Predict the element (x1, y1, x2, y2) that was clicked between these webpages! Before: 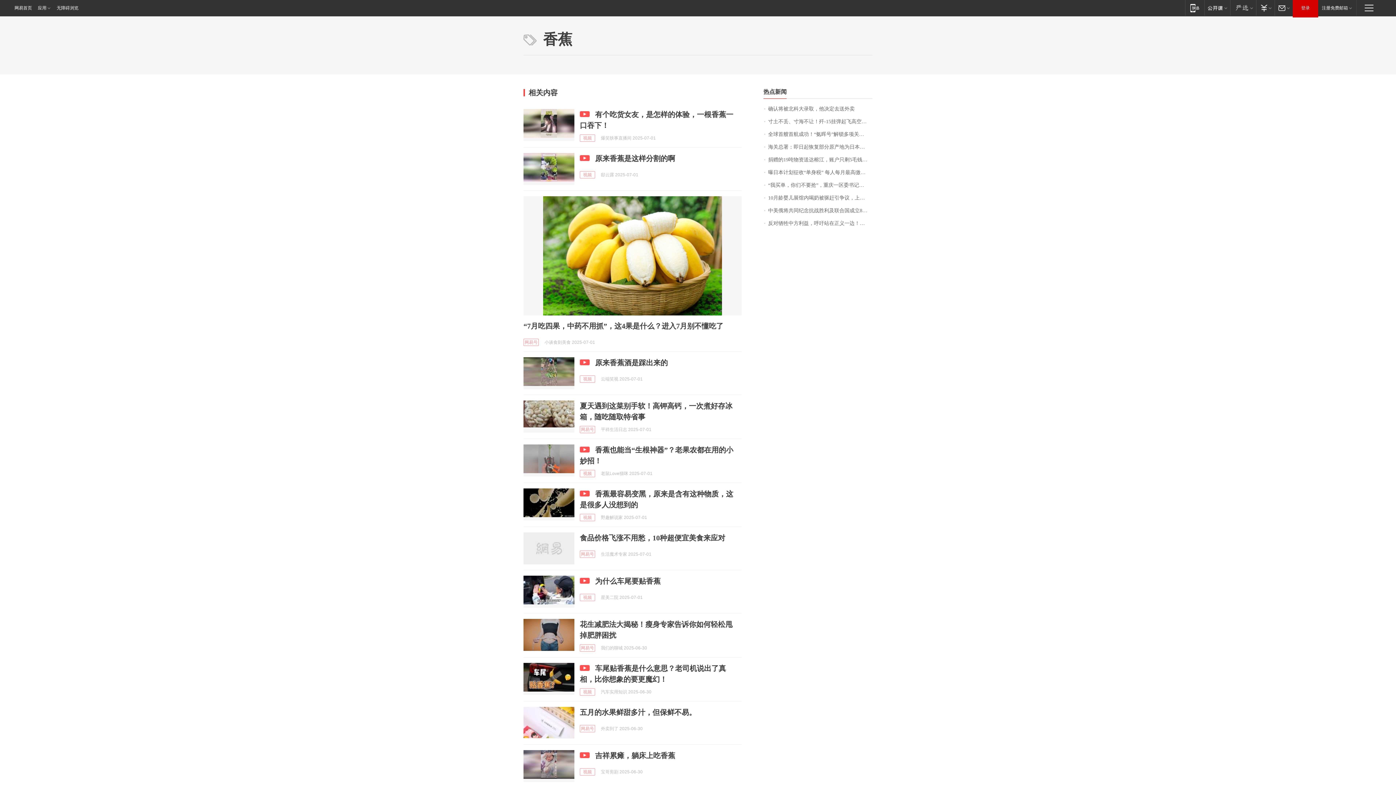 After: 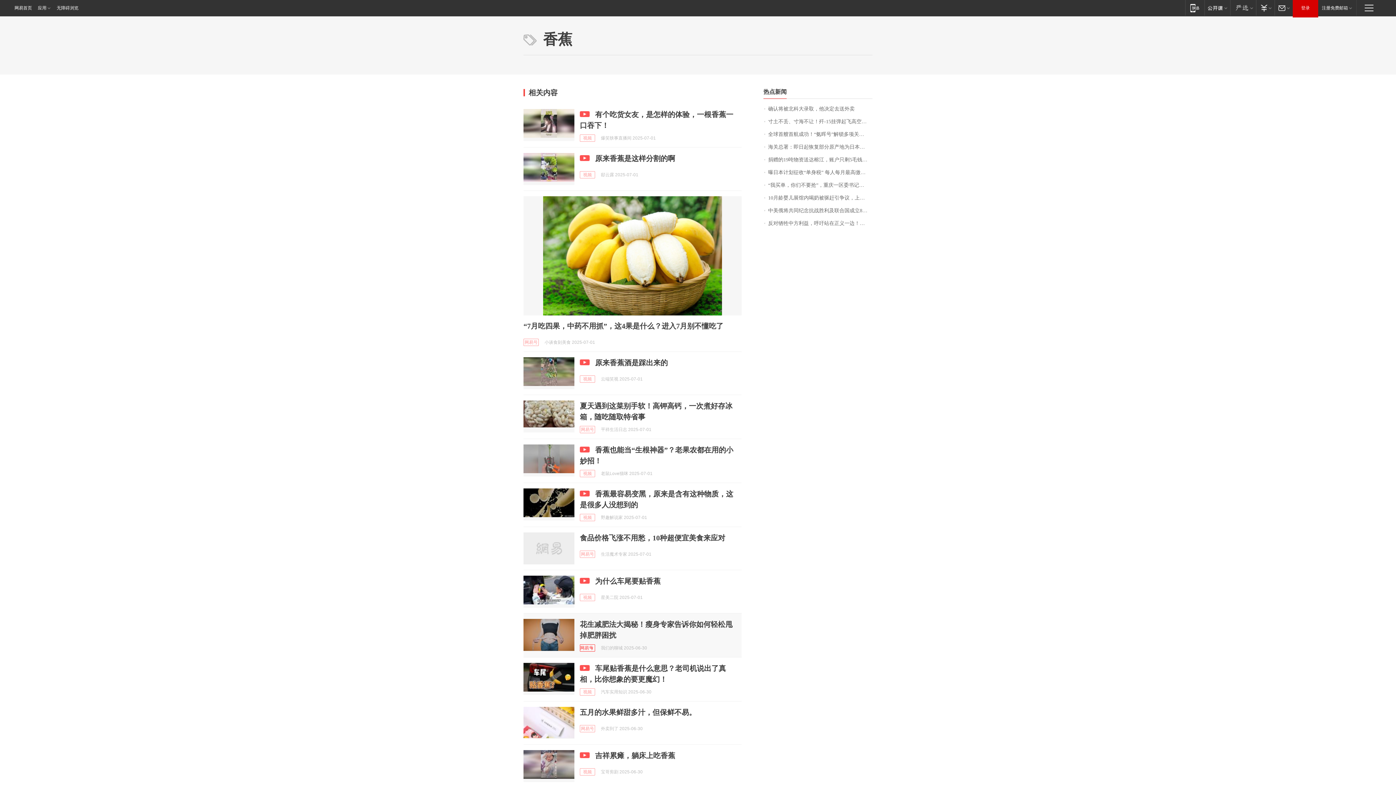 Action: label: 网易号 bbox: (580, 644, 595, 652)